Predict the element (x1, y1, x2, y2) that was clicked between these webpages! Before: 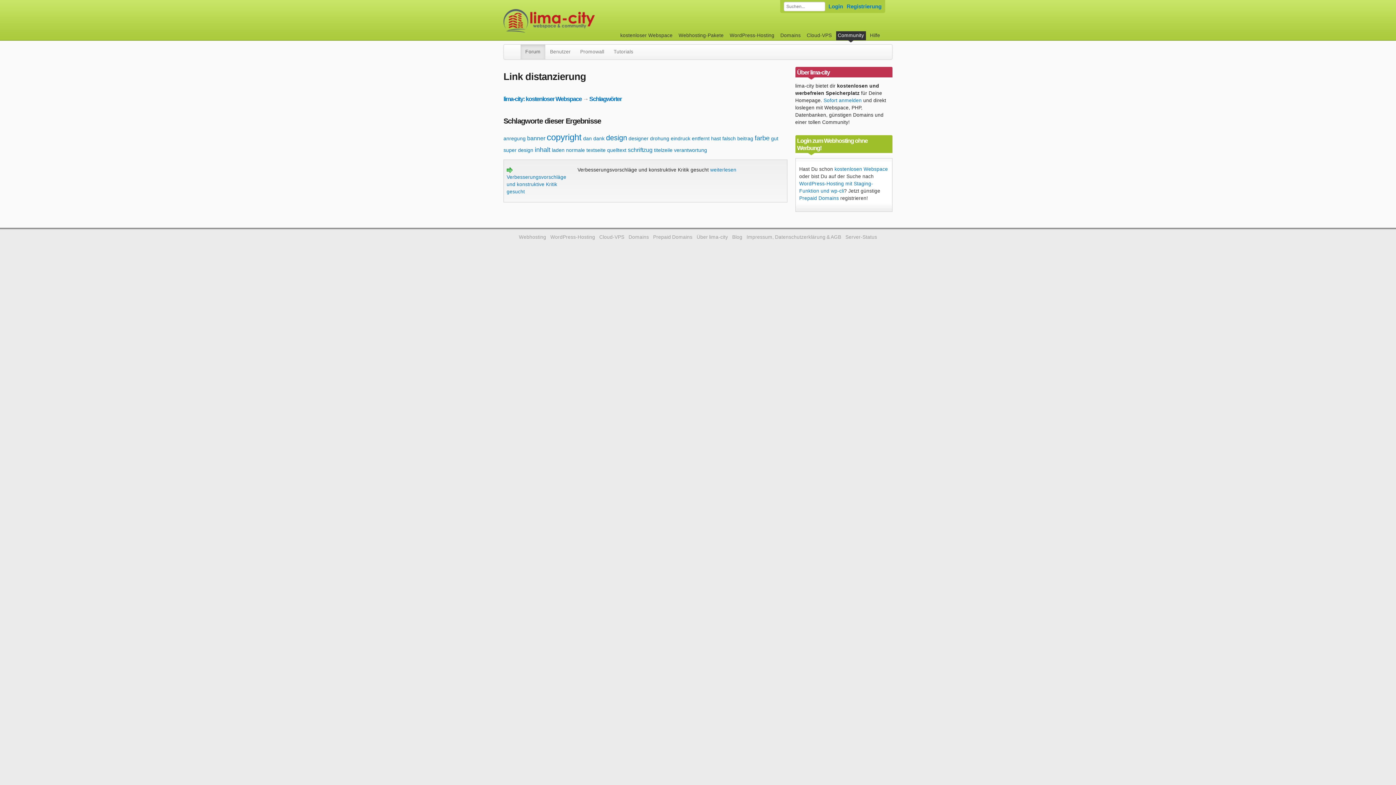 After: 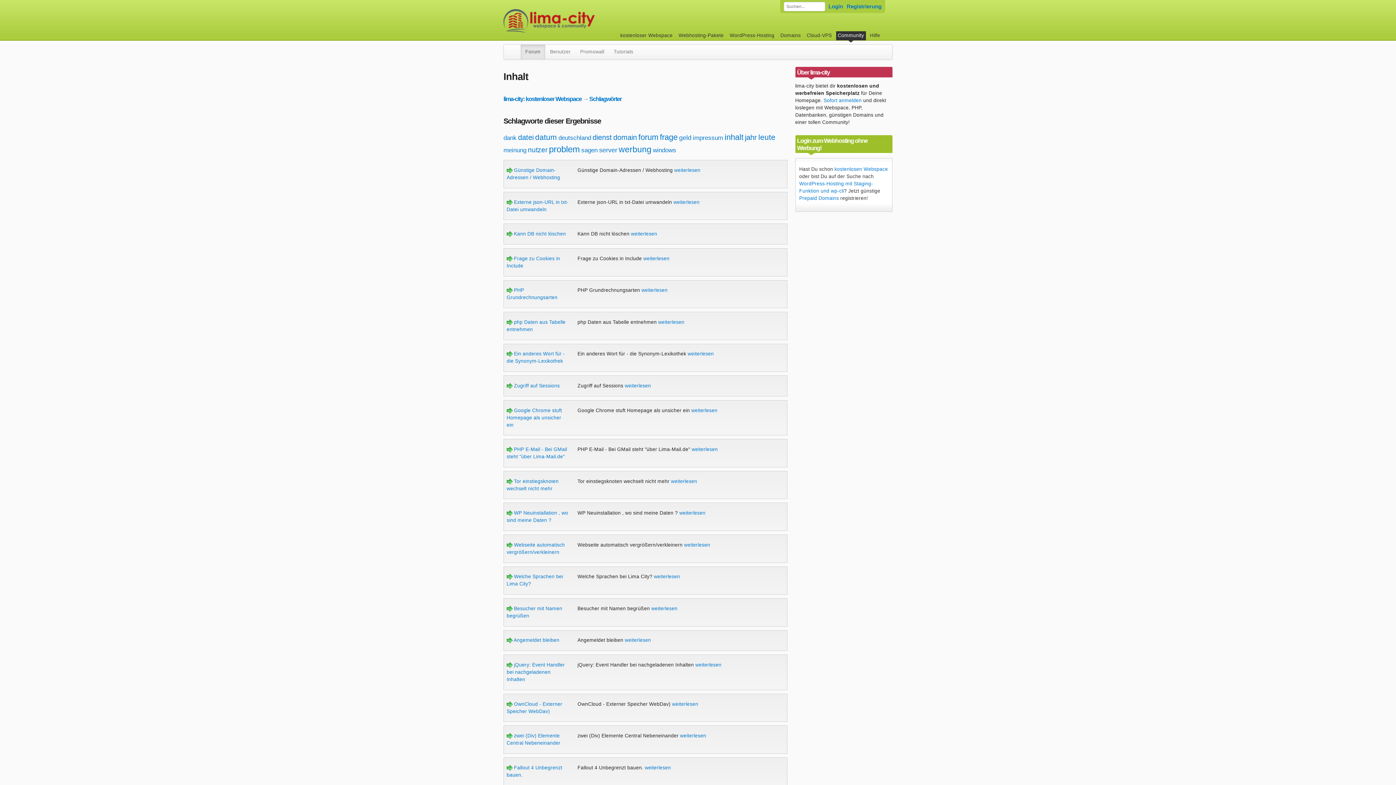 Action: bbox: (534, 146, 550, 153) label: inhalt